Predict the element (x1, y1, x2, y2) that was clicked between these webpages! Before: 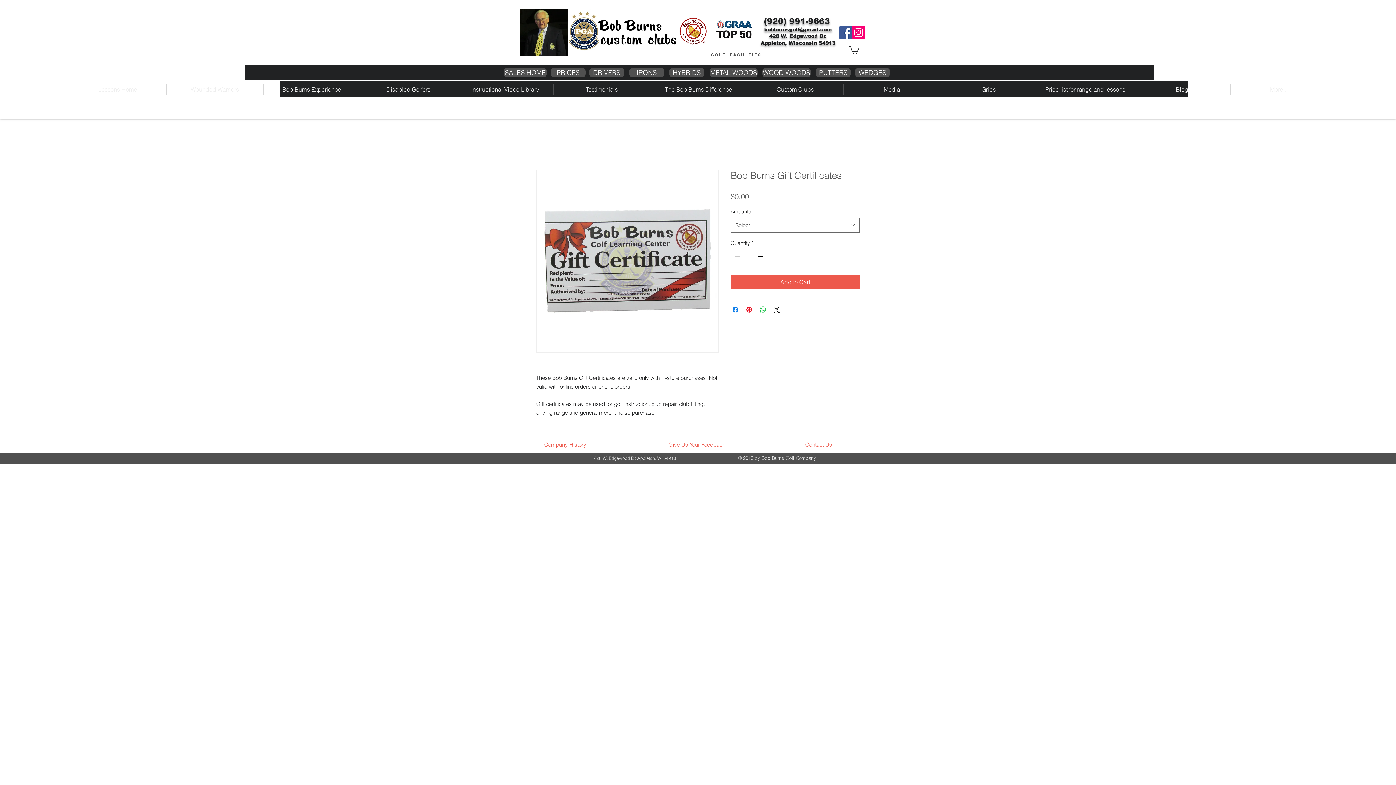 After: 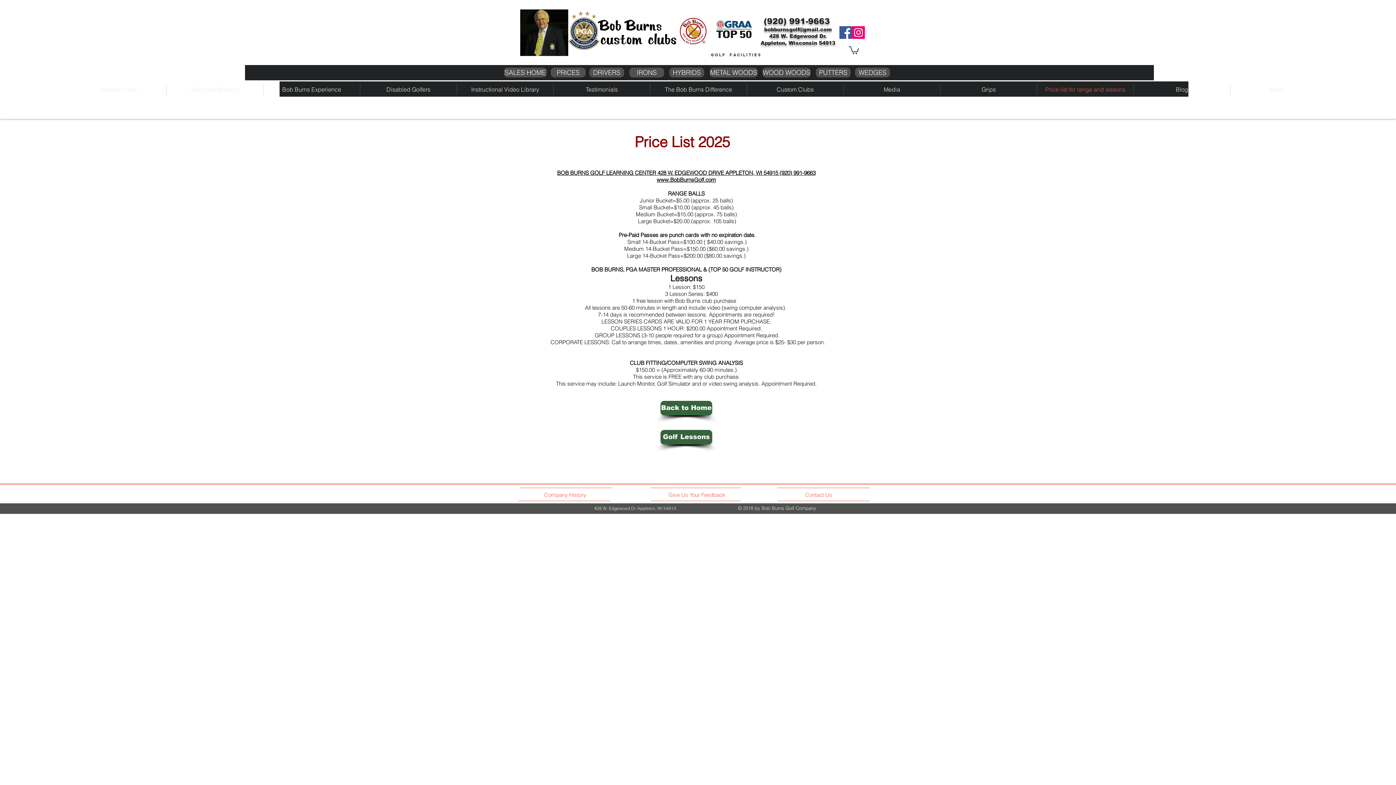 Action: bbox: (550, 67, 585, 77) label: PRICES